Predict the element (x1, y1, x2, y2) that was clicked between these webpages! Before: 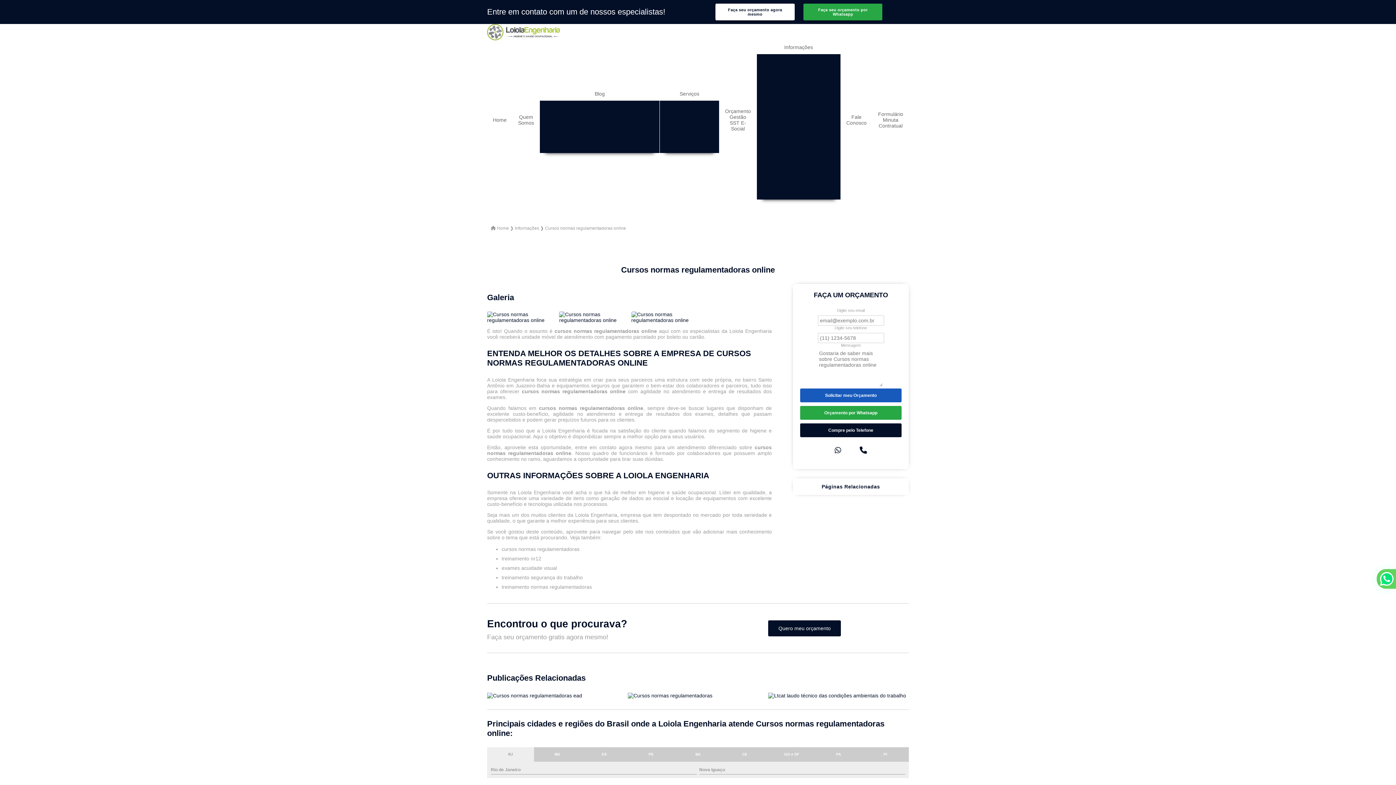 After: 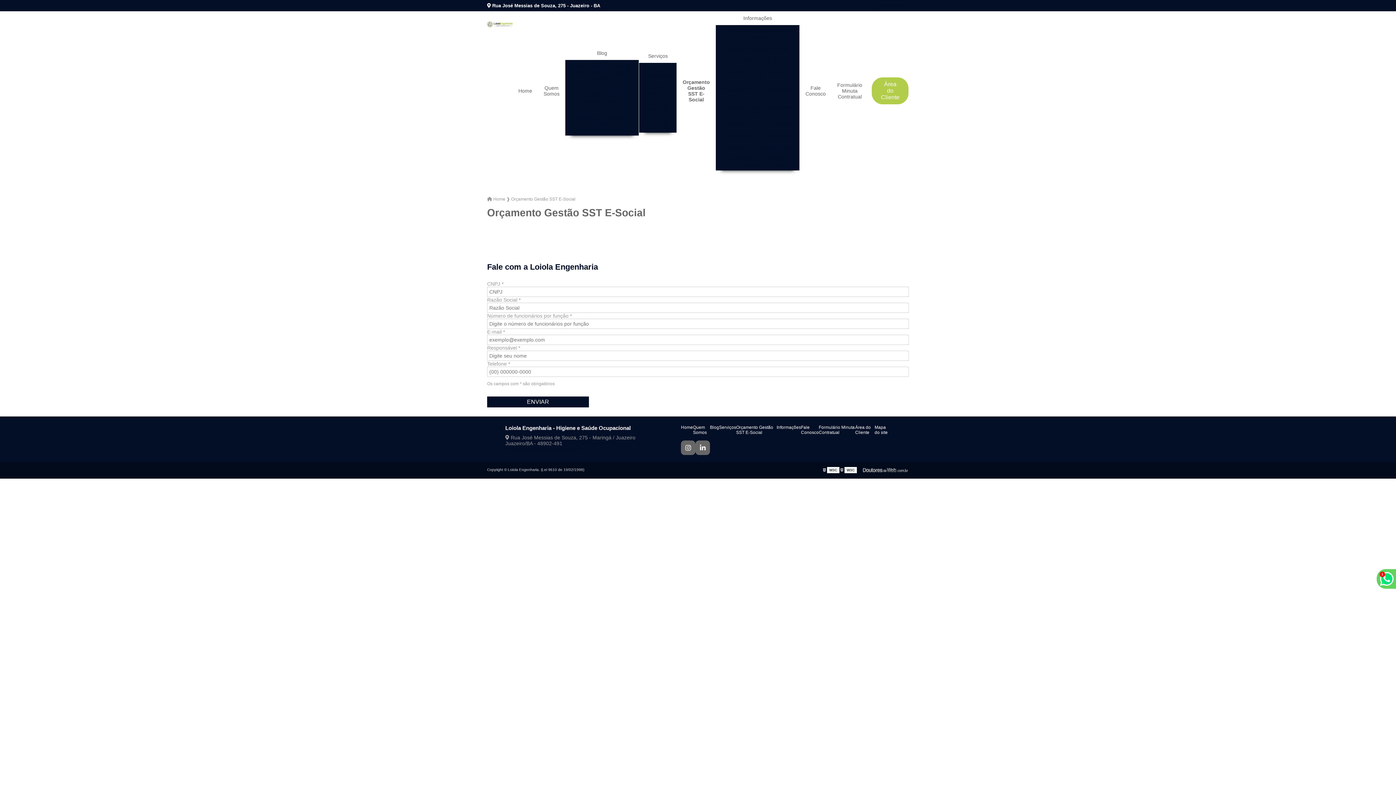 Action: bbox: (719, 104, 756, 135) label: Orçamento Gestão SST E-Social